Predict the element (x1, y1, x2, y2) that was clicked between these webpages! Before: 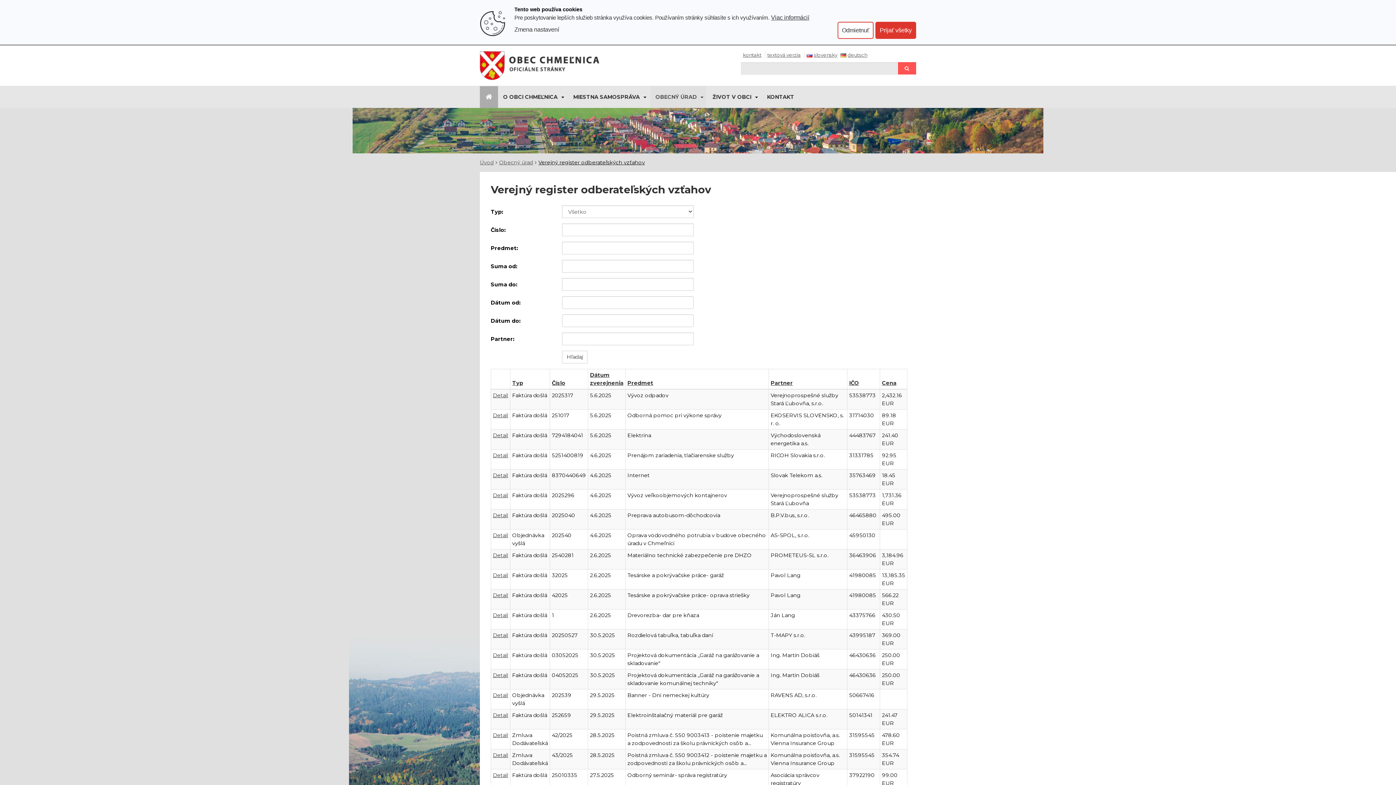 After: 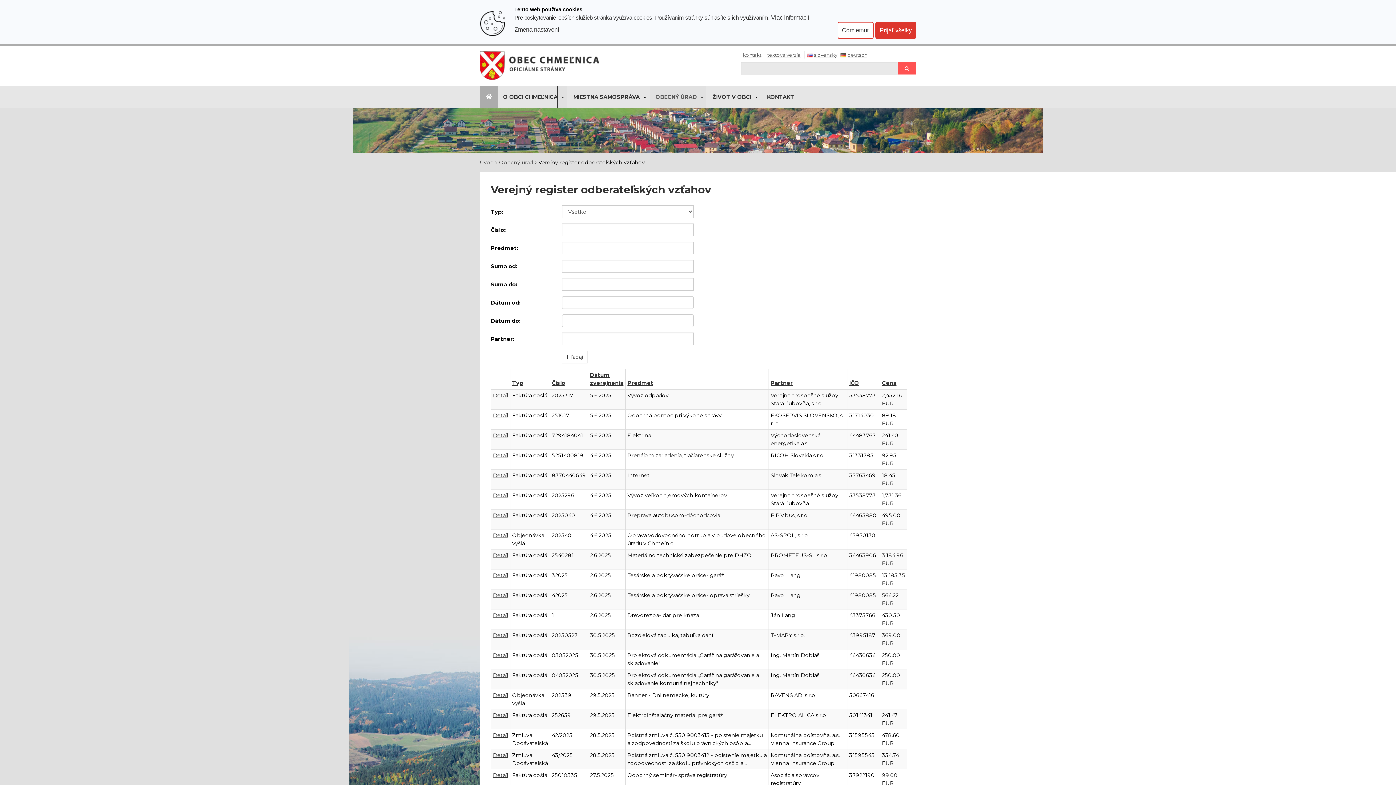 Action: label: Submenu bbox: (557, 86, 566, 108)